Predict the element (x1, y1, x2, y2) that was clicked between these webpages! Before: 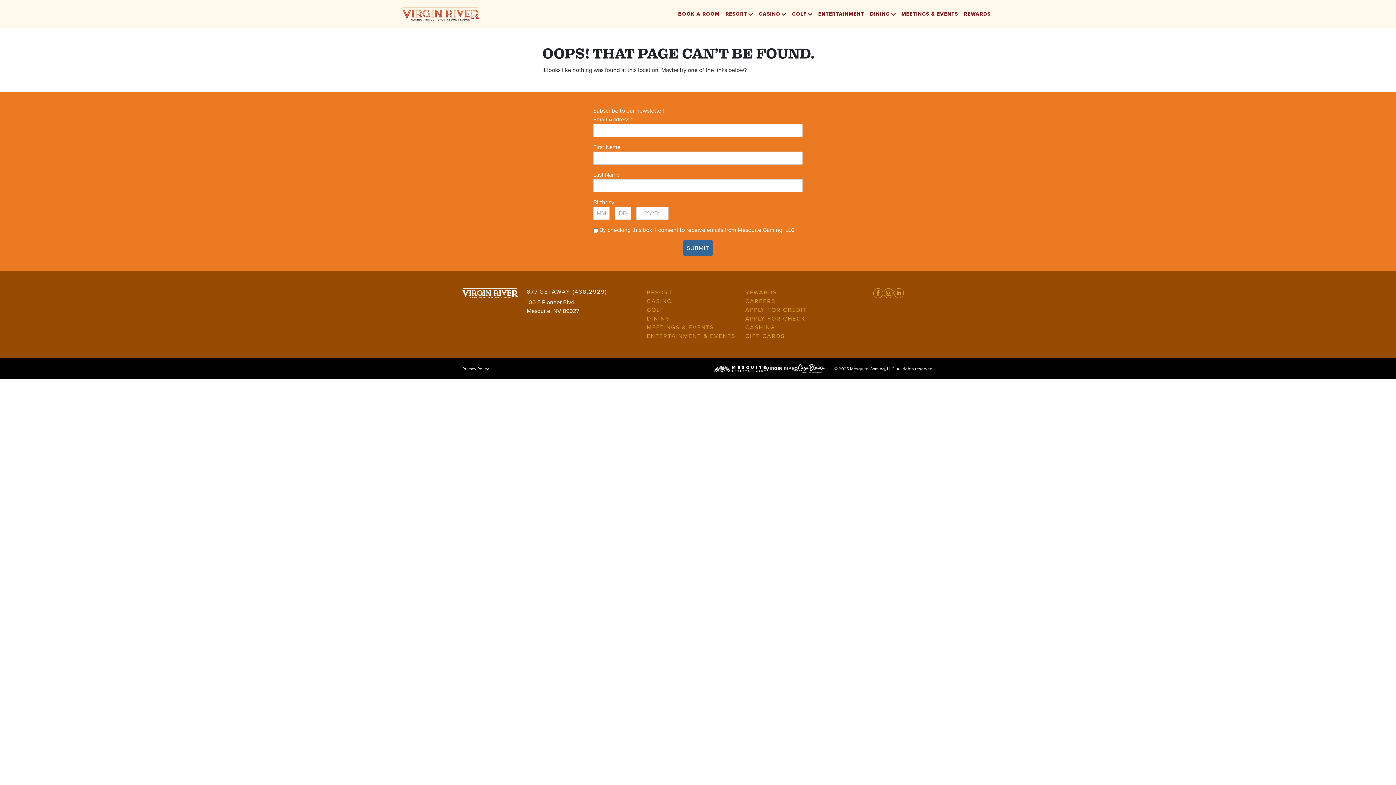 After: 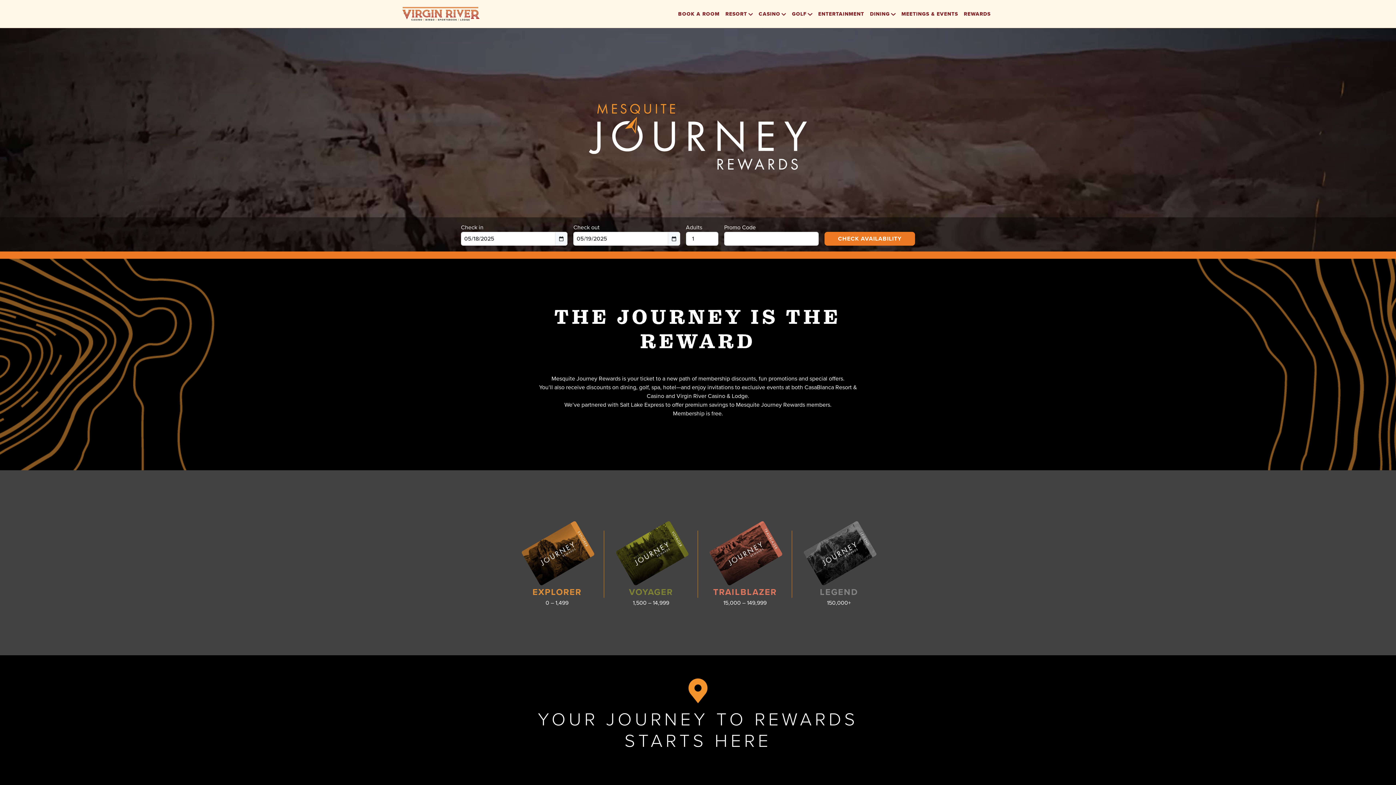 Action: label: REWARDS bbox: (745, 288, 835, 297)